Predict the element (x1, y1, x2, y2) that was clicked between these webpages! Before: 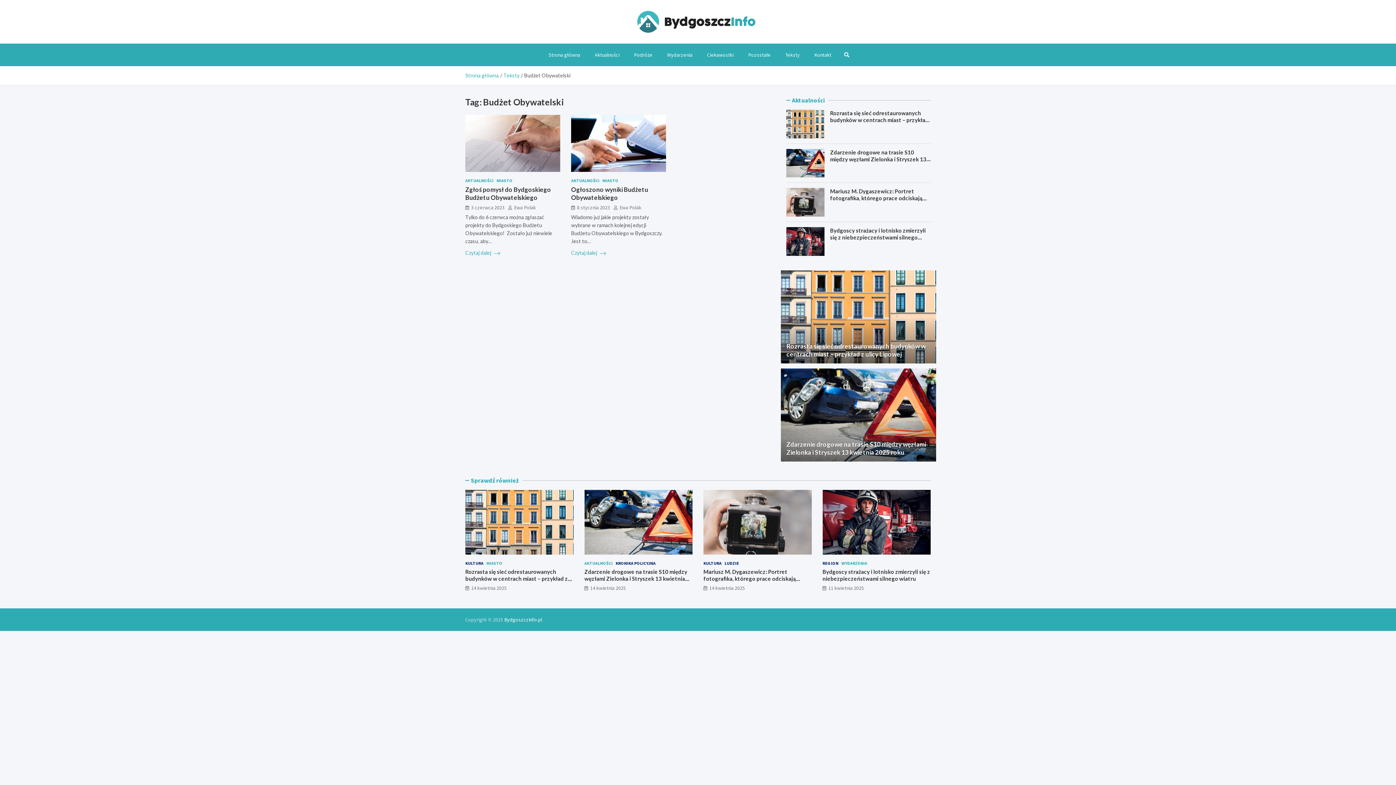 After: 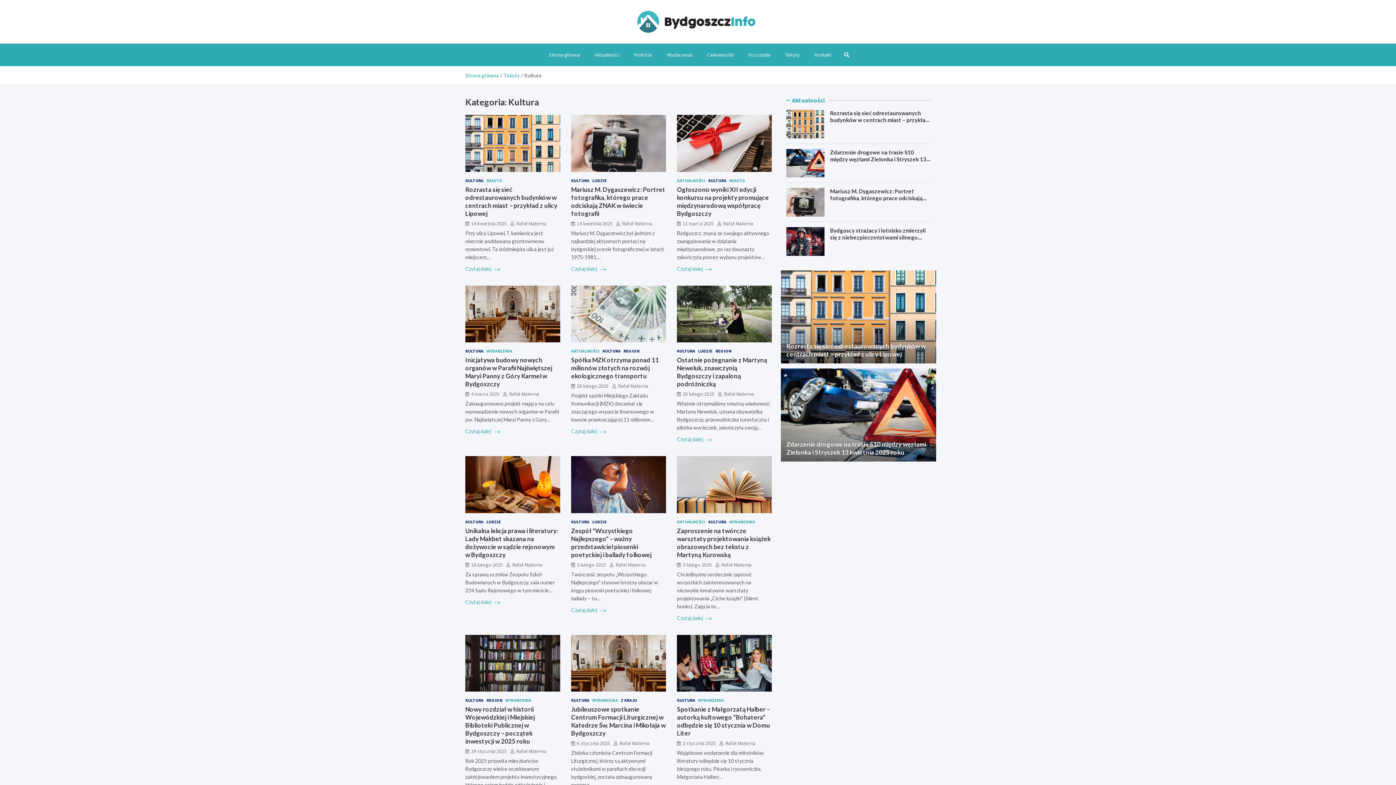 Action: label: KULTURA bbox: (465, 560, 483, 567)